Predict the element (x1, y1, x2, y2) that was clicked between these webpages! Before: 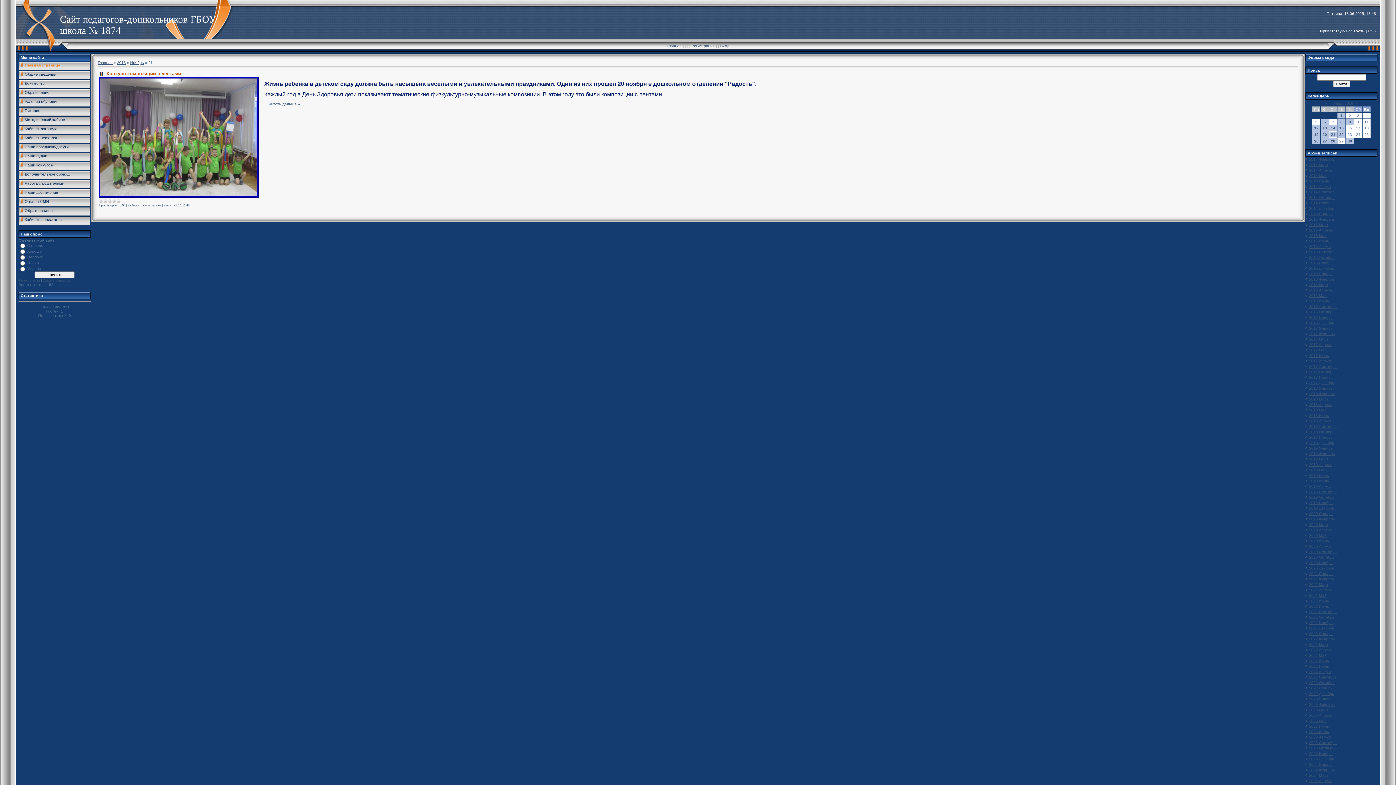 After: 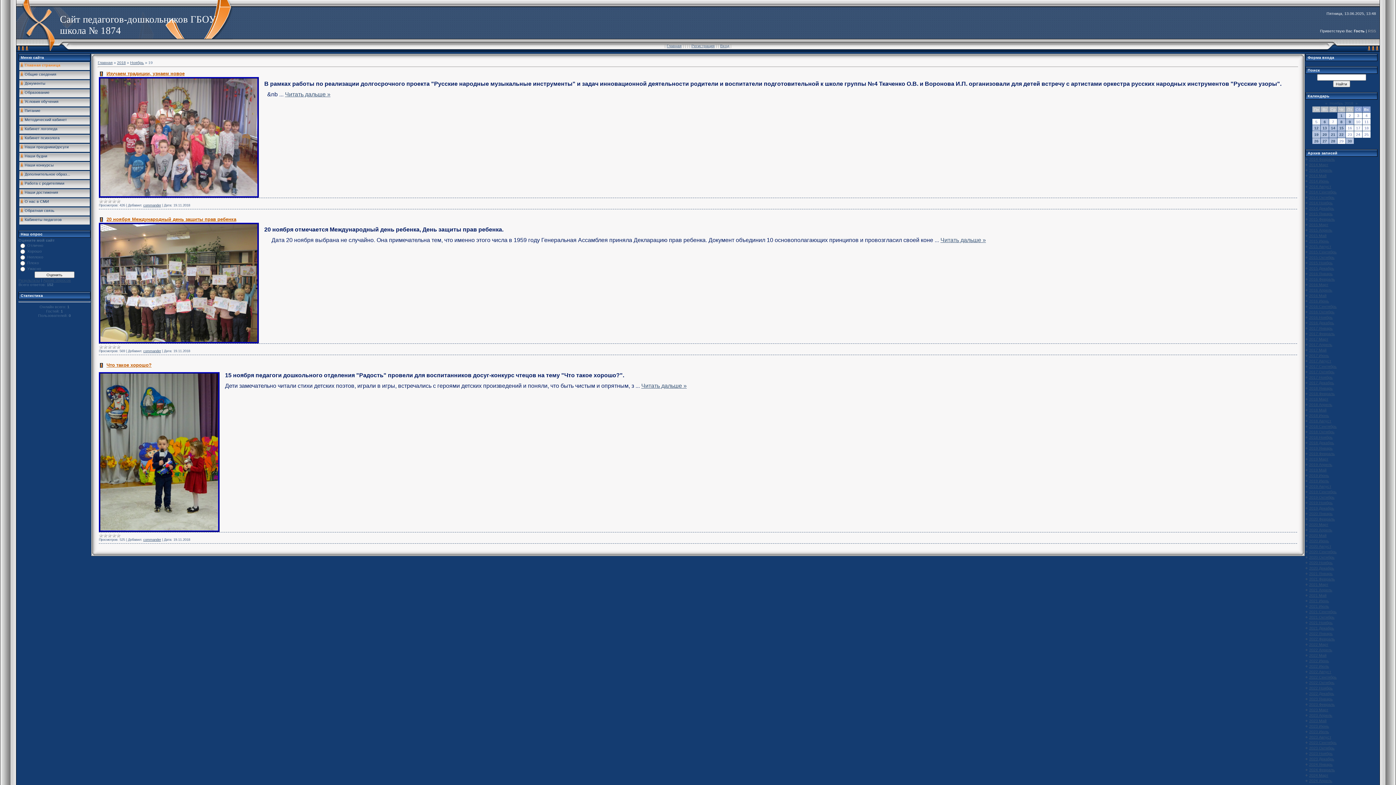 Action: bbox: (1314, 132, 1318, 136) label: 19